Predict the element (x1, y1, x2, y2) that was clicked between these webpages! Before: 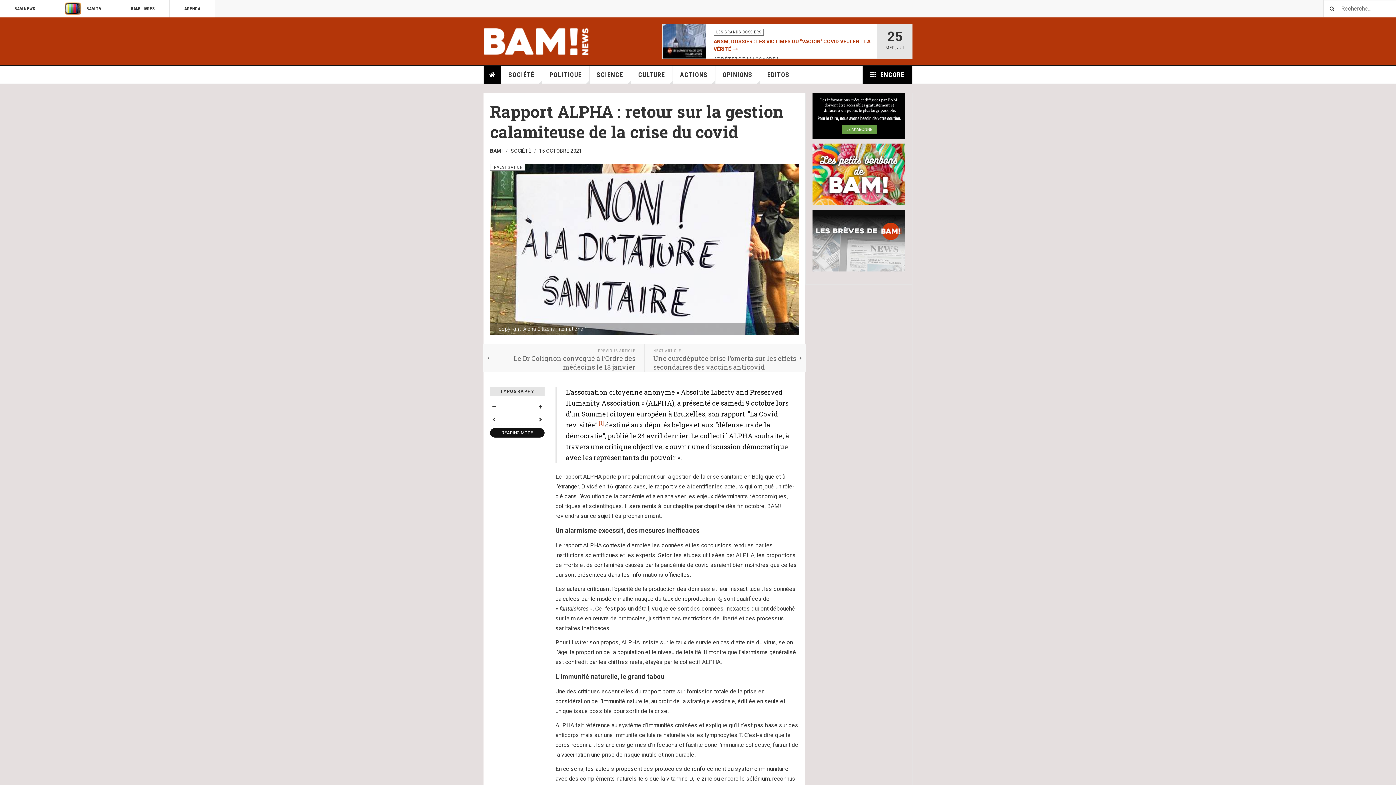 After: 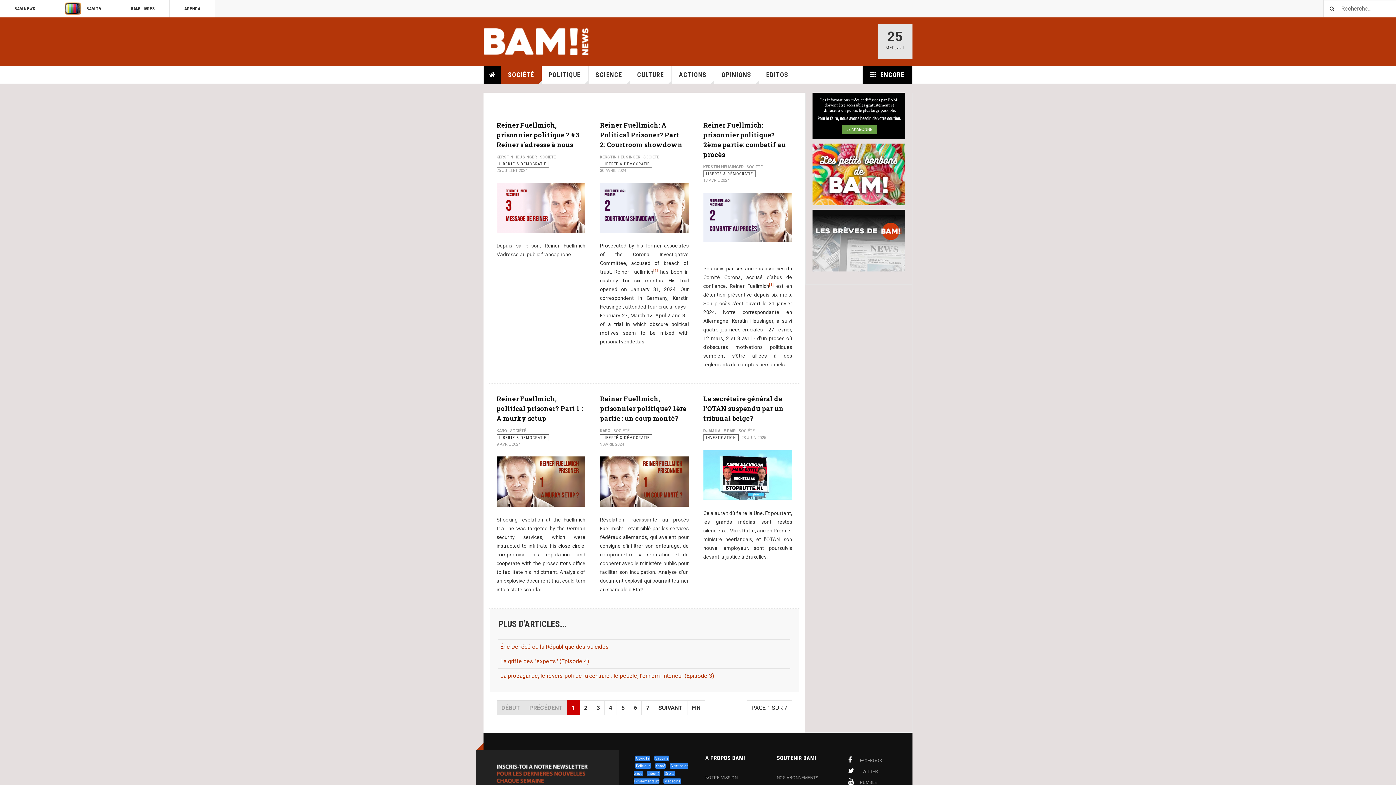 Action: label: INVESTIGATION bbox: (490, 164, 525, 170)